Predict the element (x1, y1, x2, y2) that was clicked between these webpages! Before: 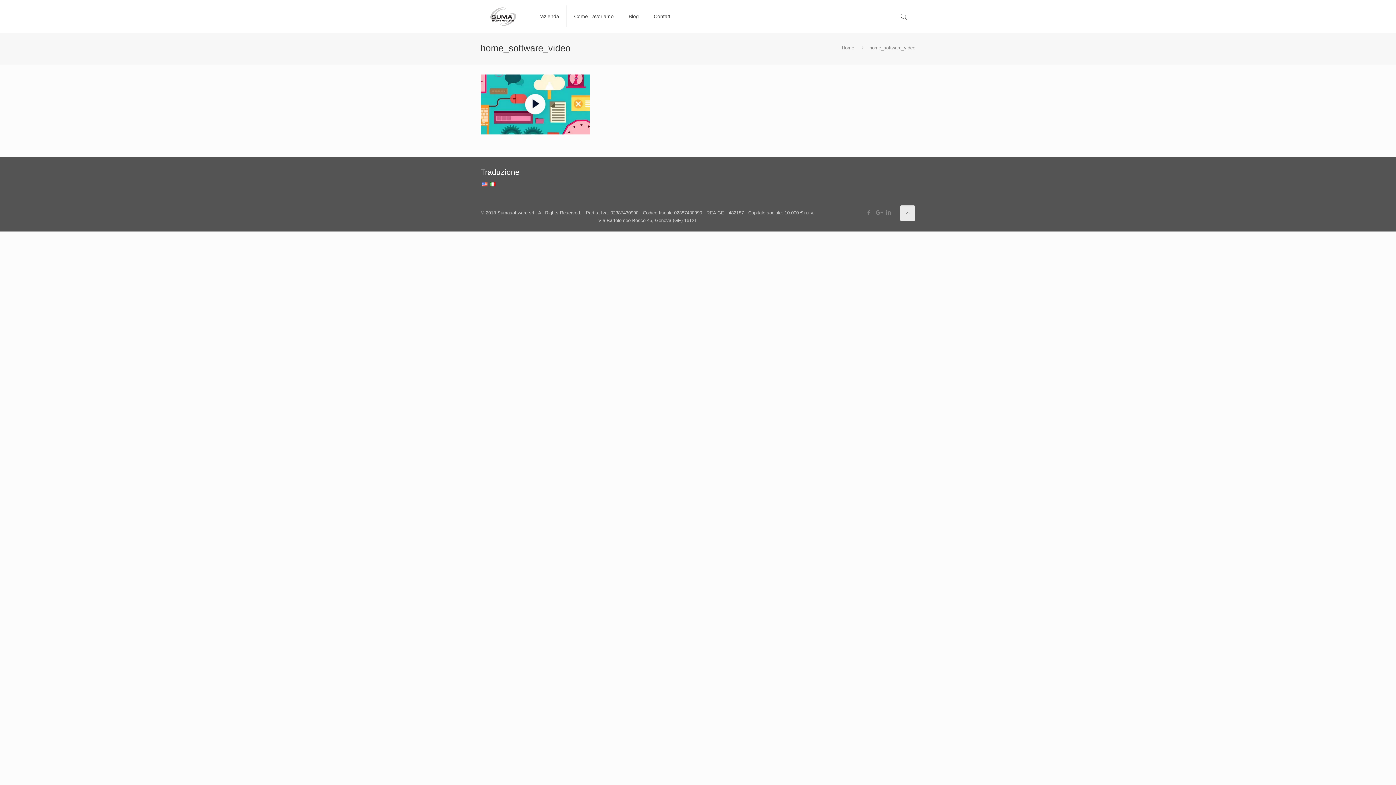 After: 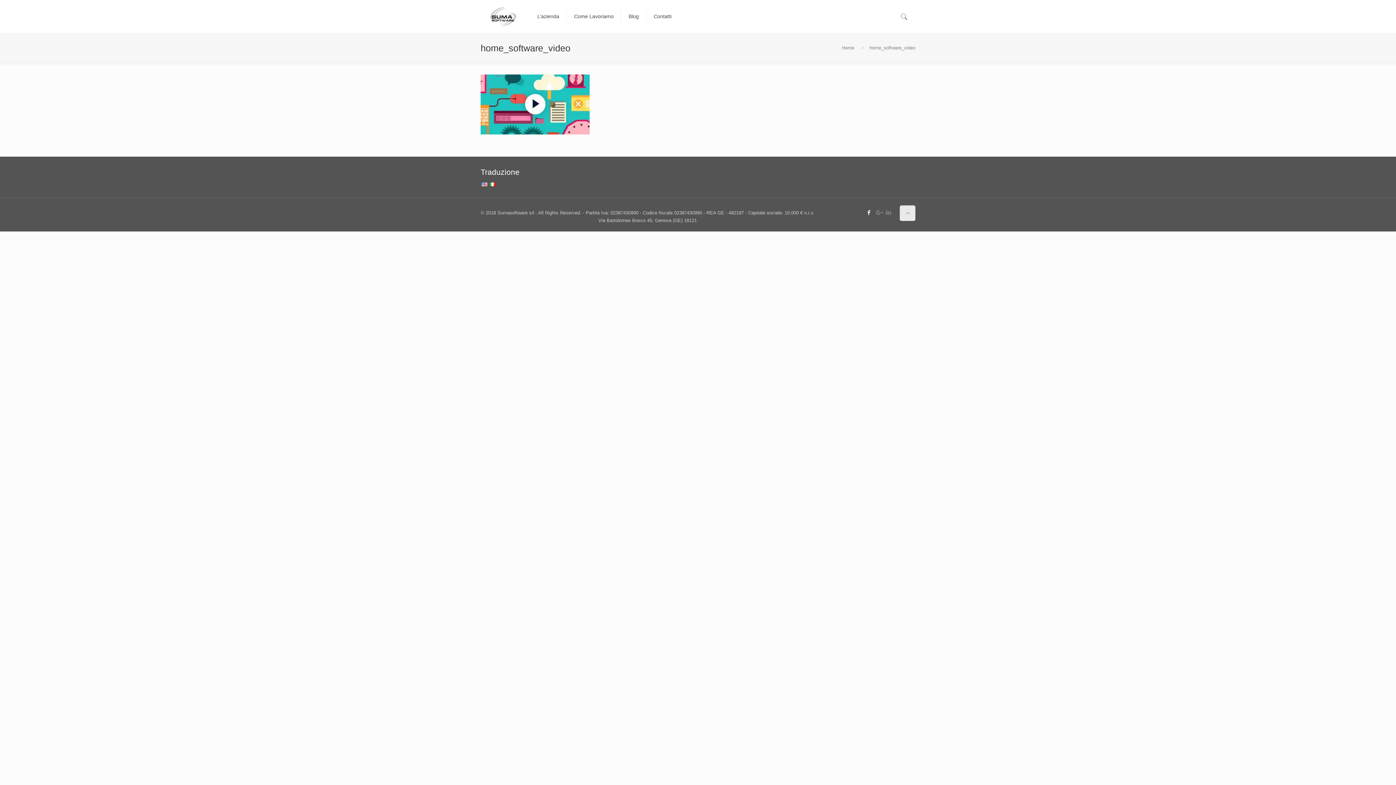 Action: bbox: (865, 209, 873, 215)